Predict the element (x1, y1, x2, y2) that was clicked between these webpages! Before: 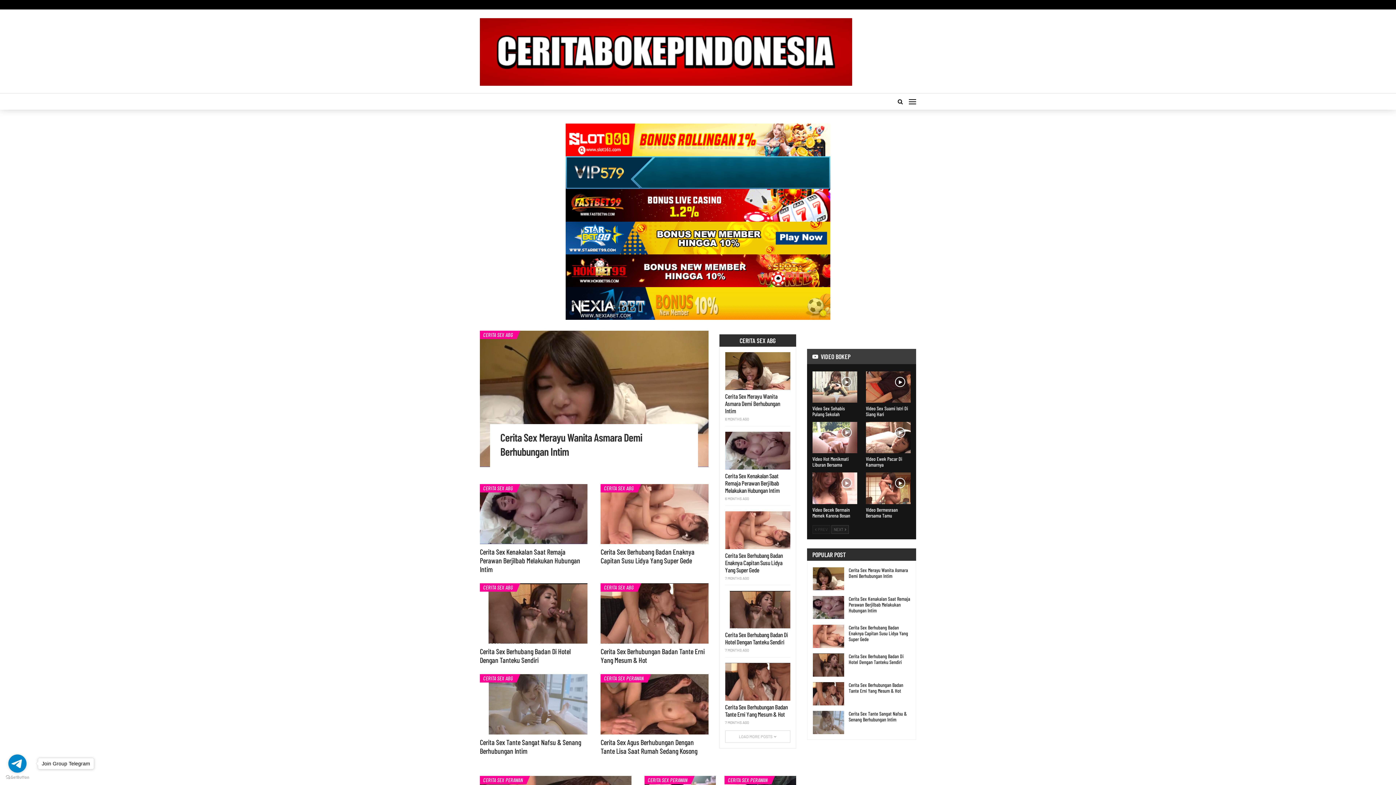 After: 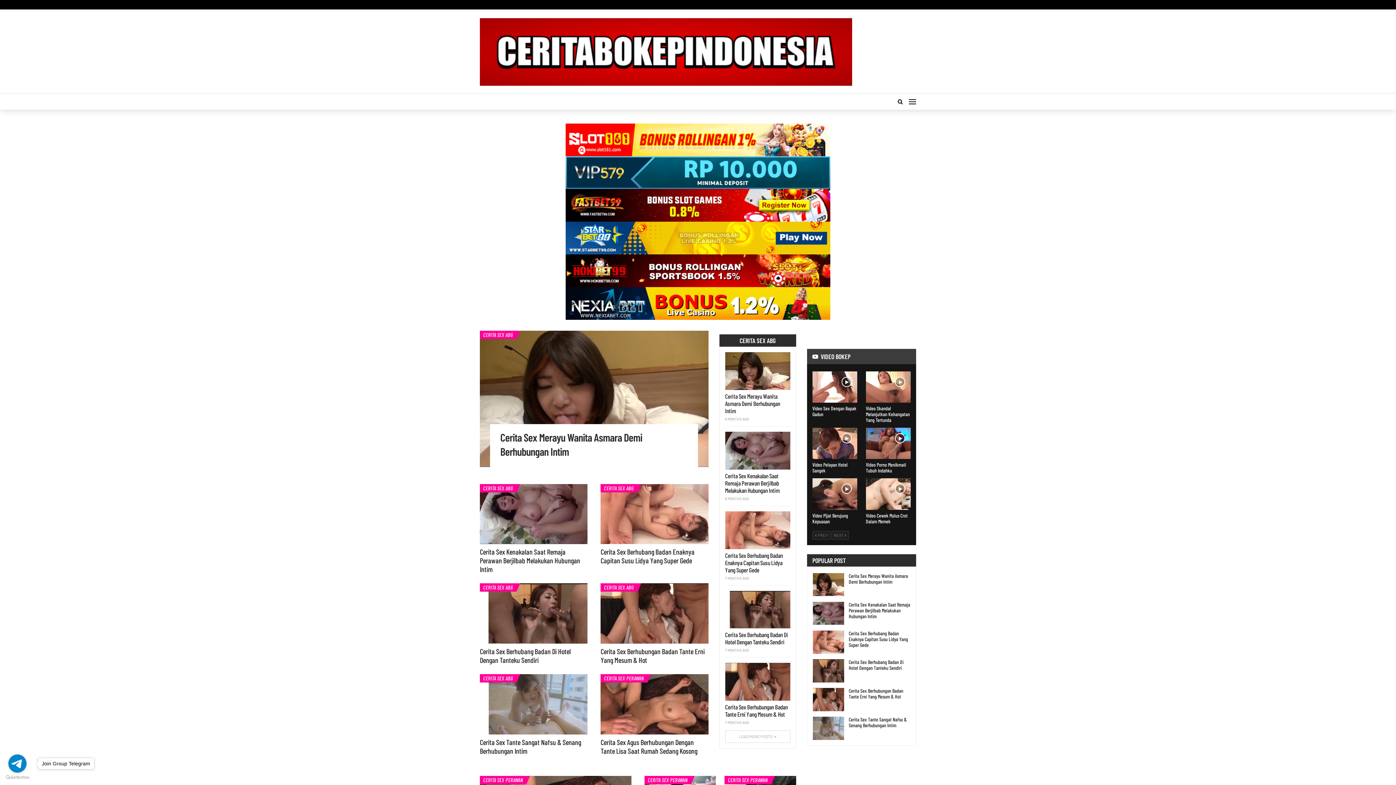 Action: bbox: (831, 525, 848, 534) label: NEXT 